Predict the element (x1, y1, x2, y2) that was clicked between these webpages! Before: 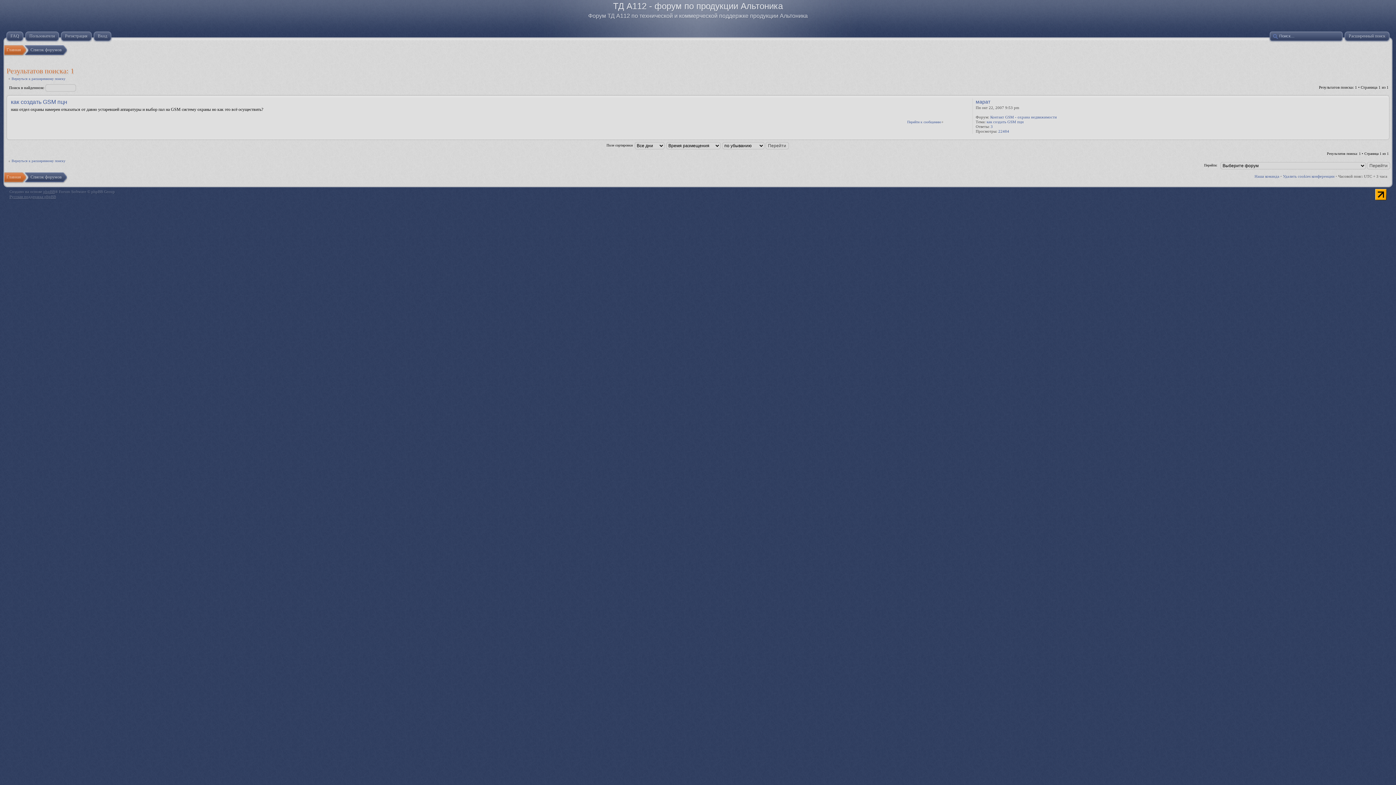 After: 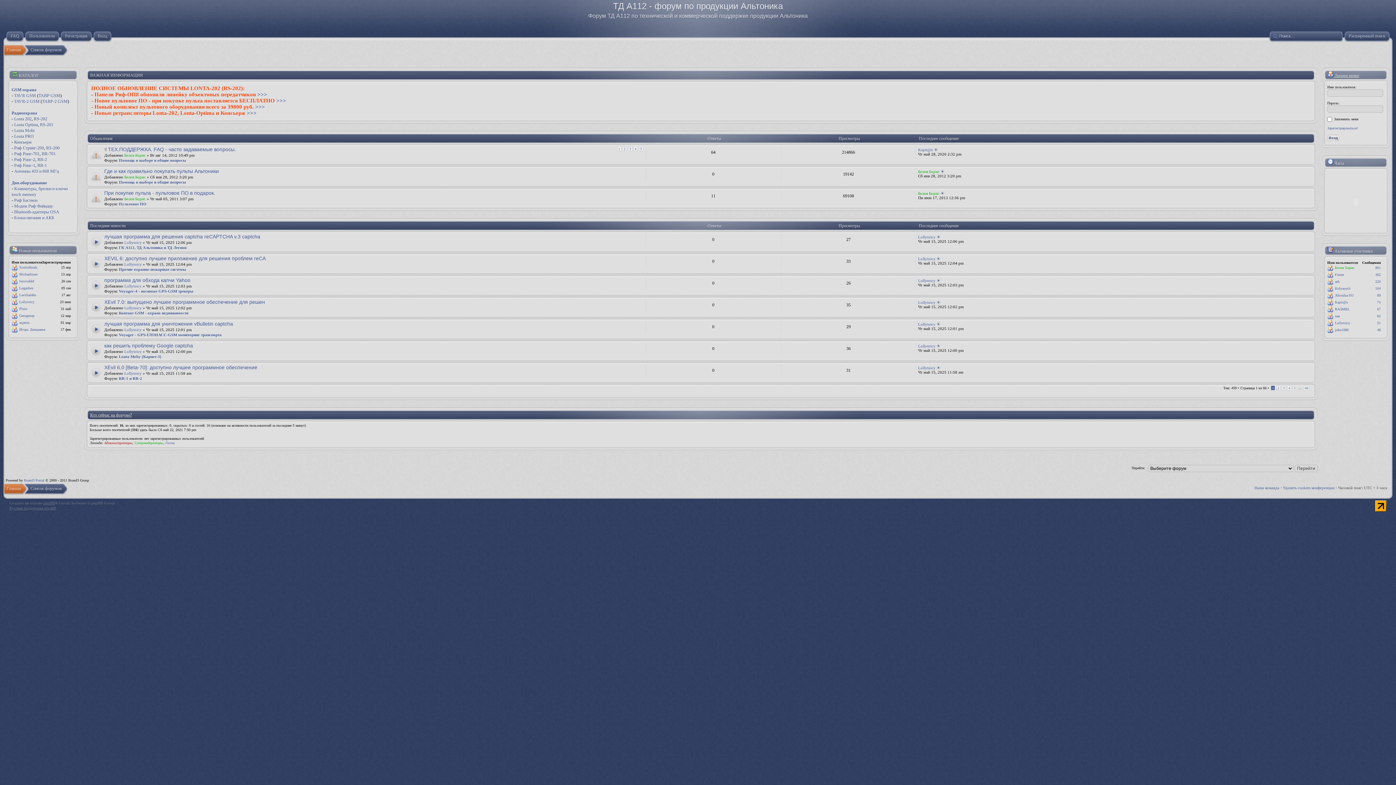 Action: bbox: (4, 171, 26, 183) label: Главная